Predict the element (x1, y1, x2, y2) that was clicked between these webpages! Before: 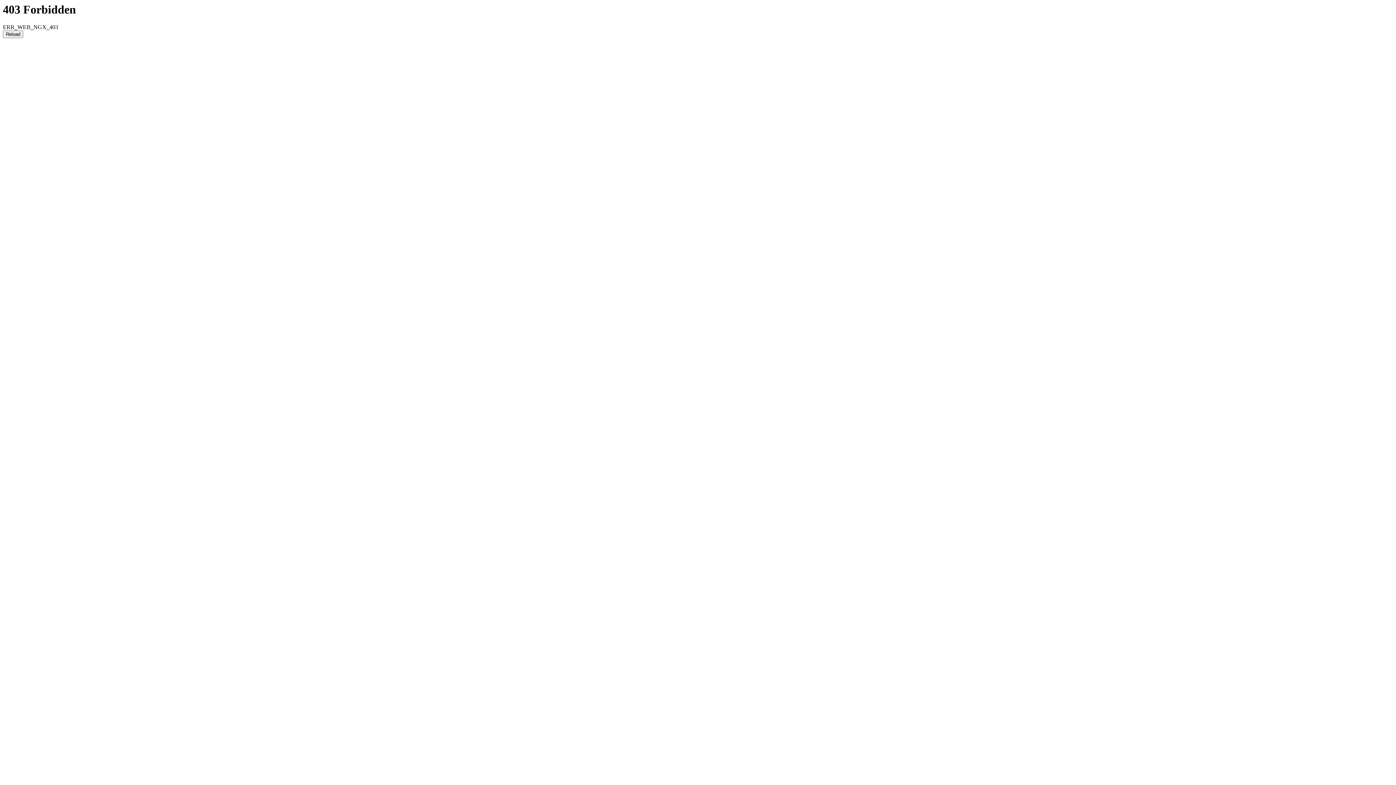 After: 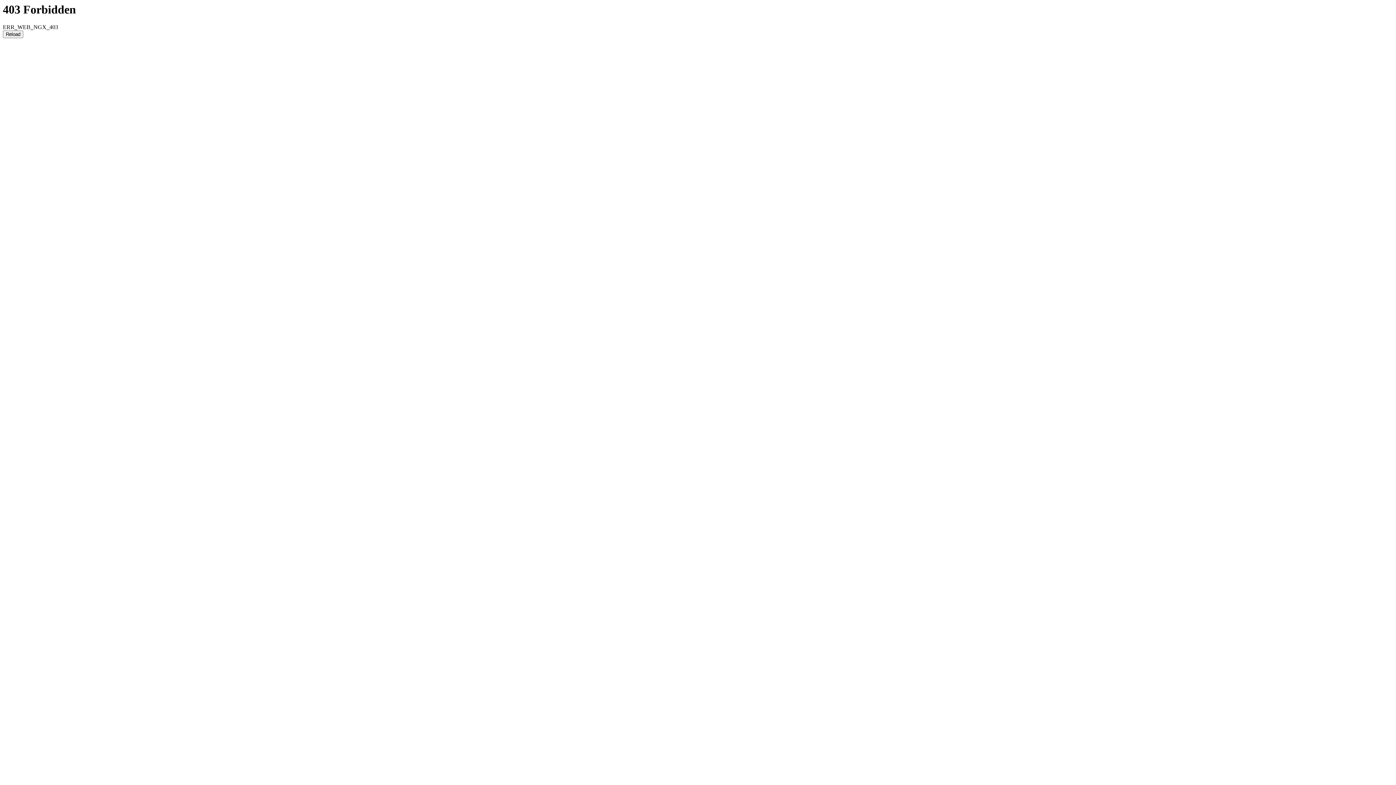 Action: label: Reload bbox: (2, 30, 23, 38)